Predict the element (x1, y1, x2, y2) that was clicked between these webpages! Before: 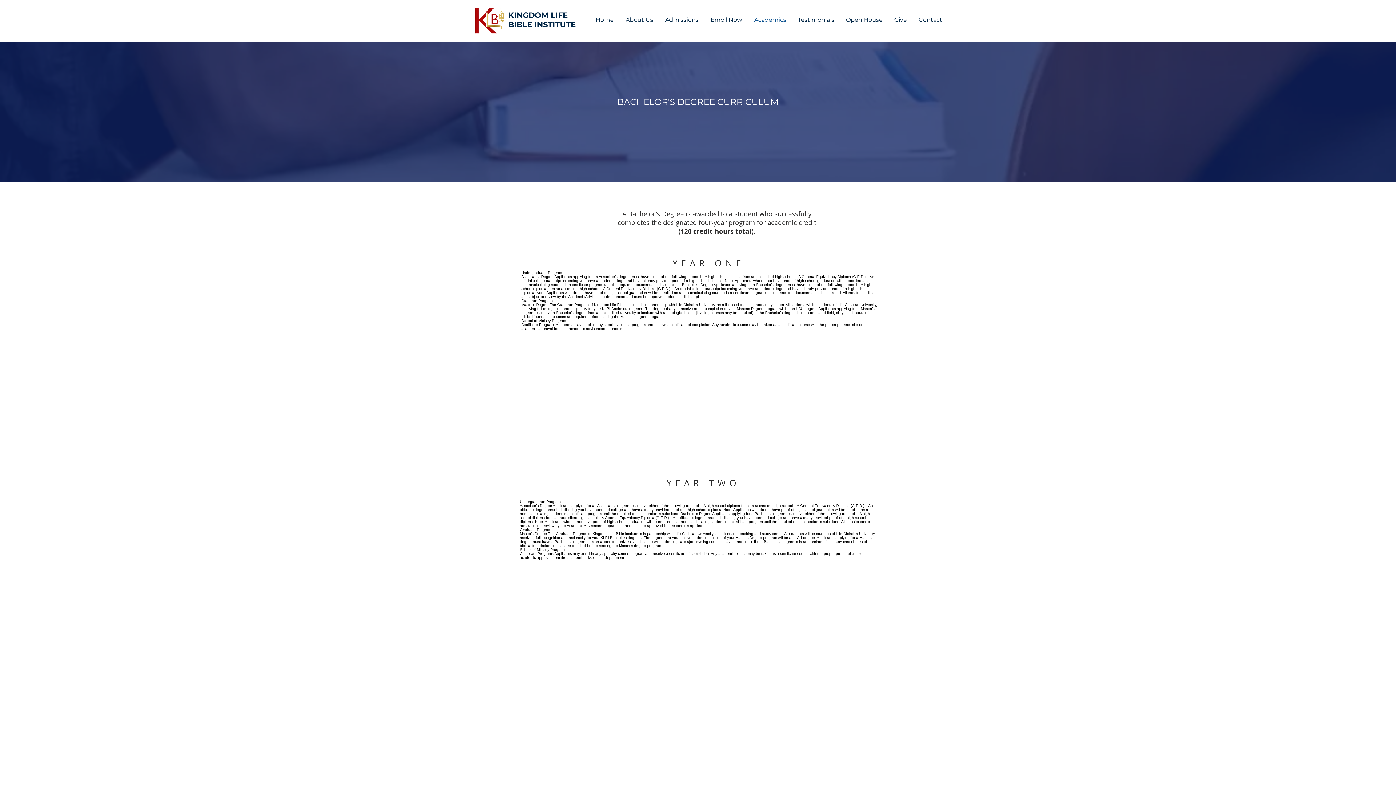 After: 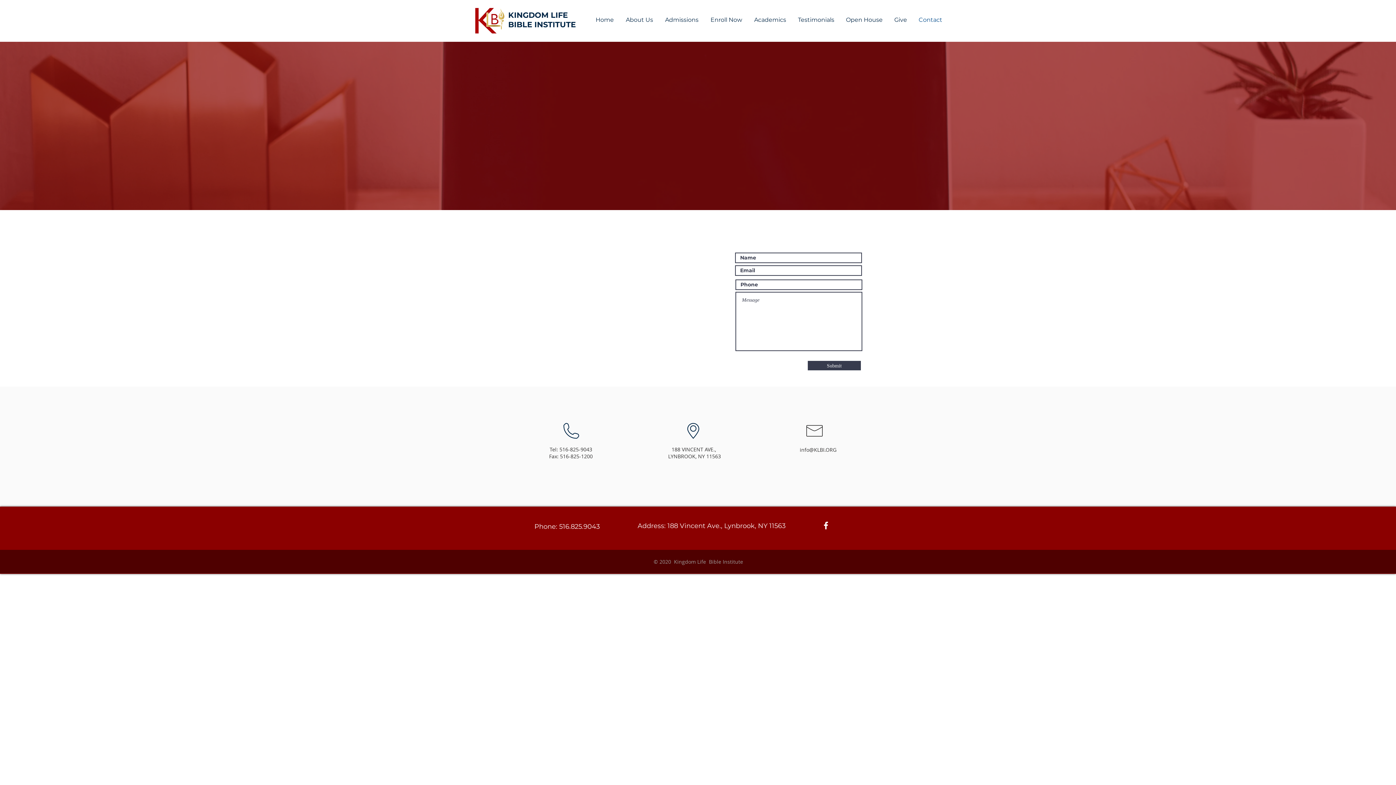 Action: label: Contact bbox: (913, 16, 948, 23)